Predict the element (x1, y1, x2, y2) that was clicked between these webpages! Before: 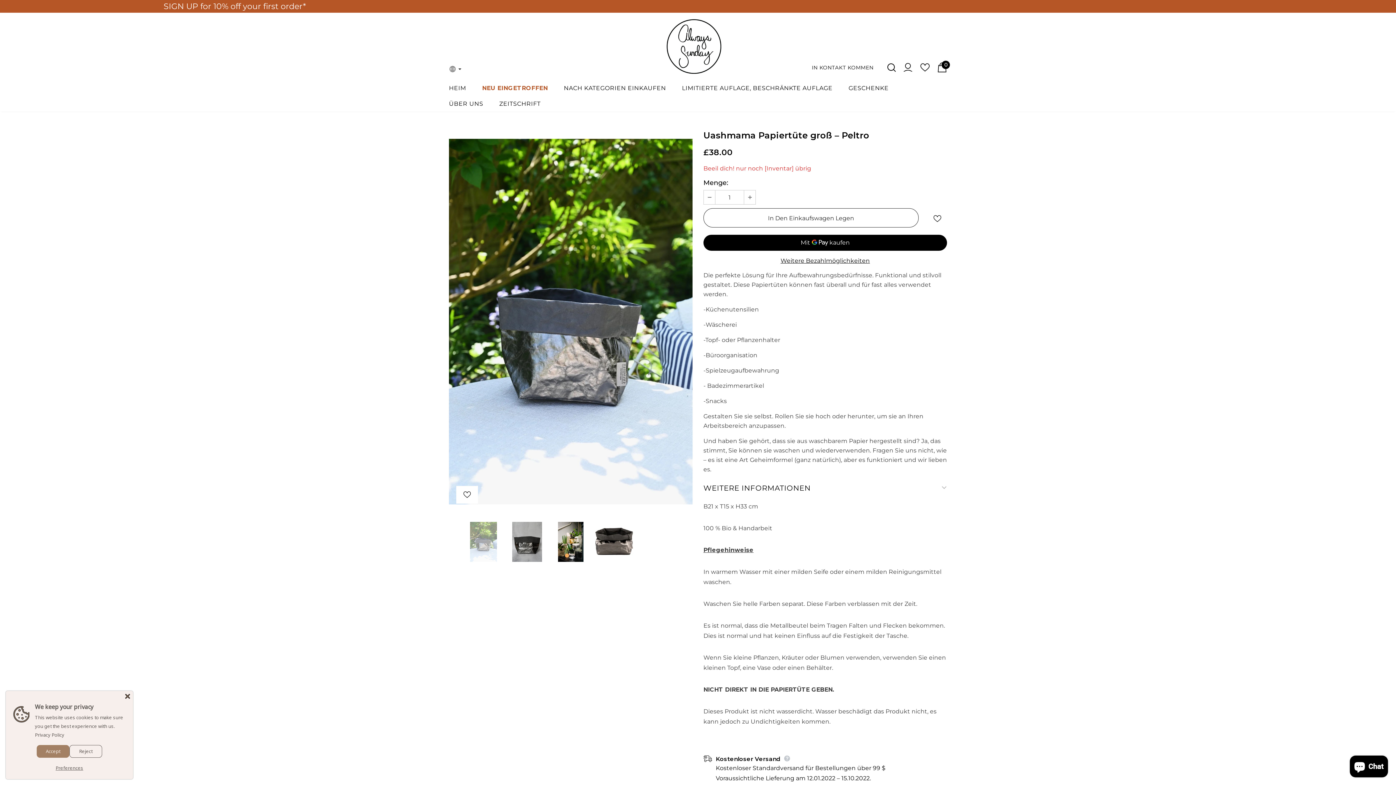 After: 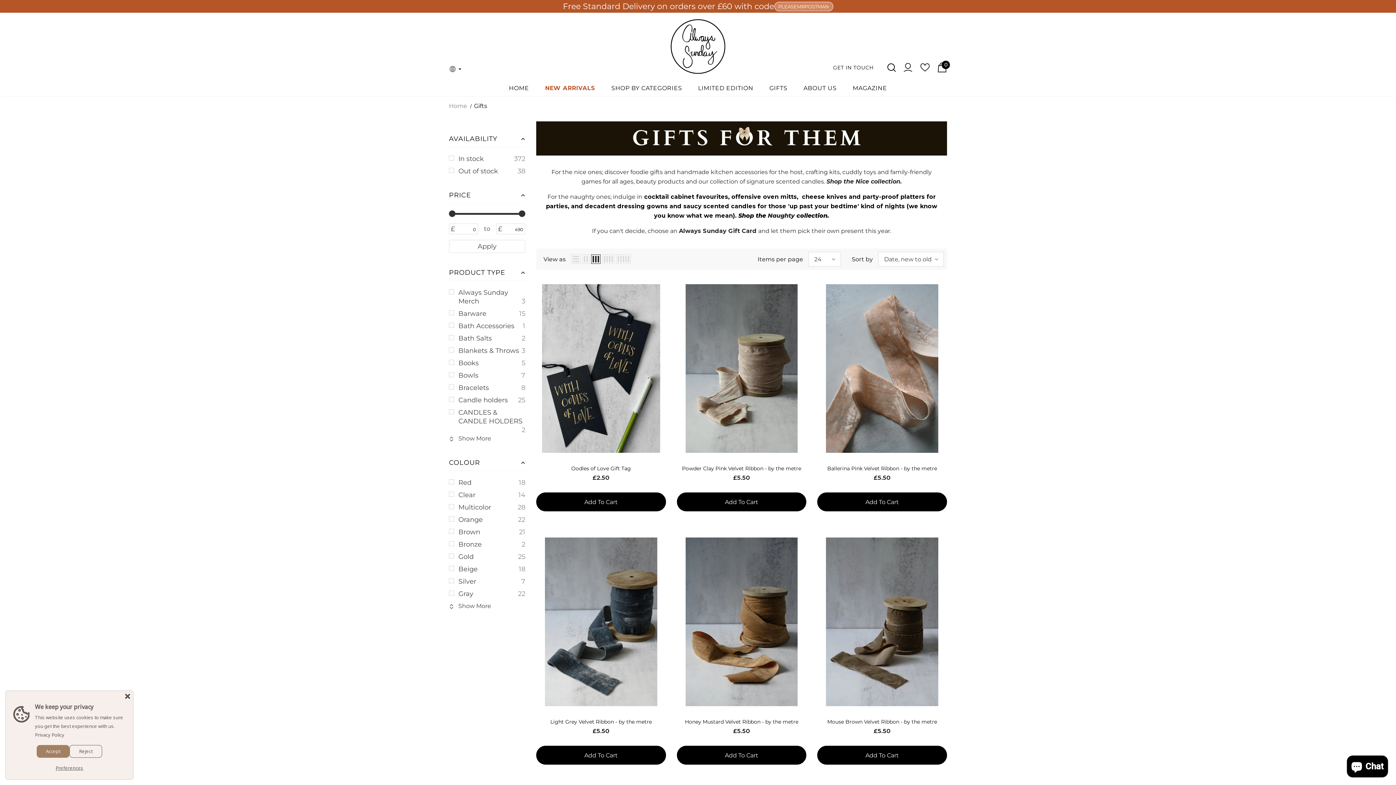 Action: label: GESCHENKE bbox: (848, 80, 888, 96)